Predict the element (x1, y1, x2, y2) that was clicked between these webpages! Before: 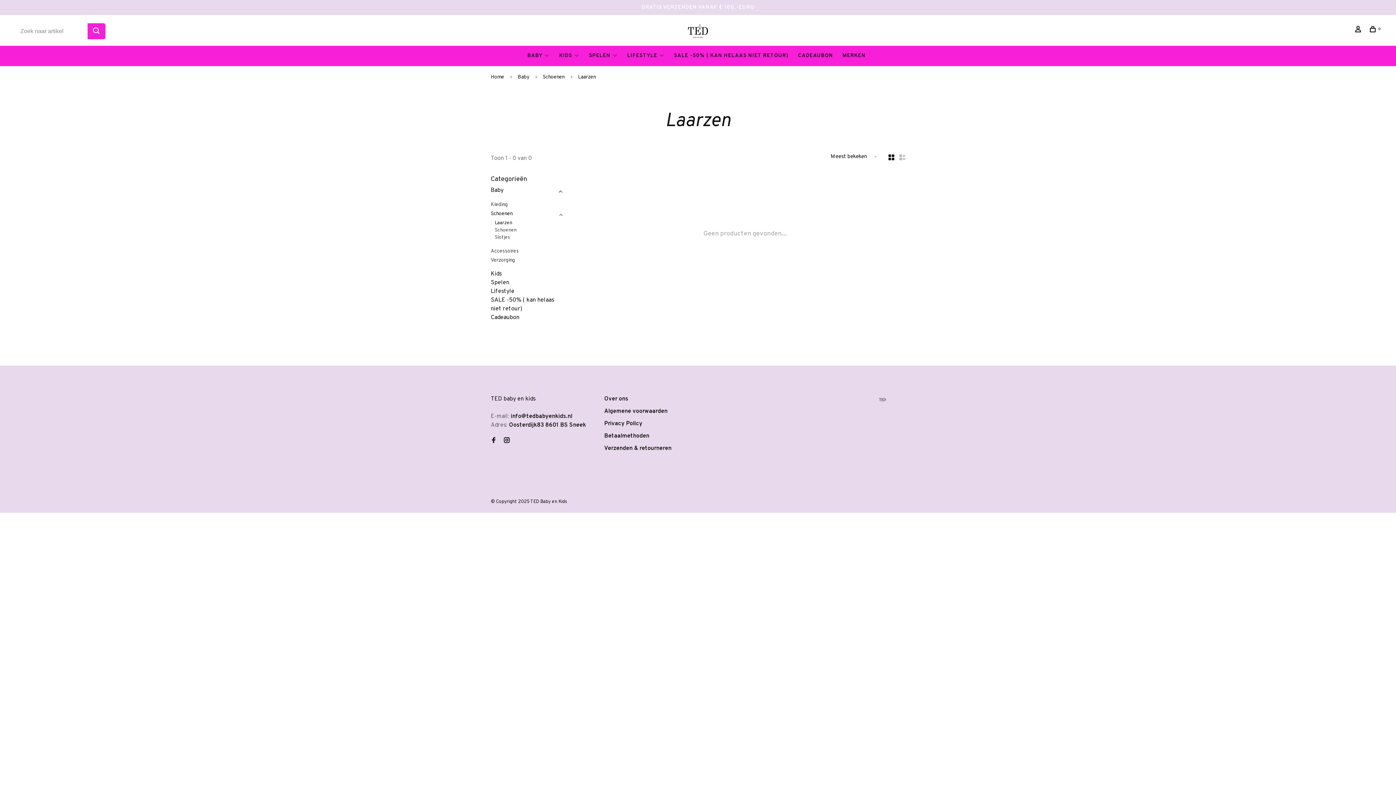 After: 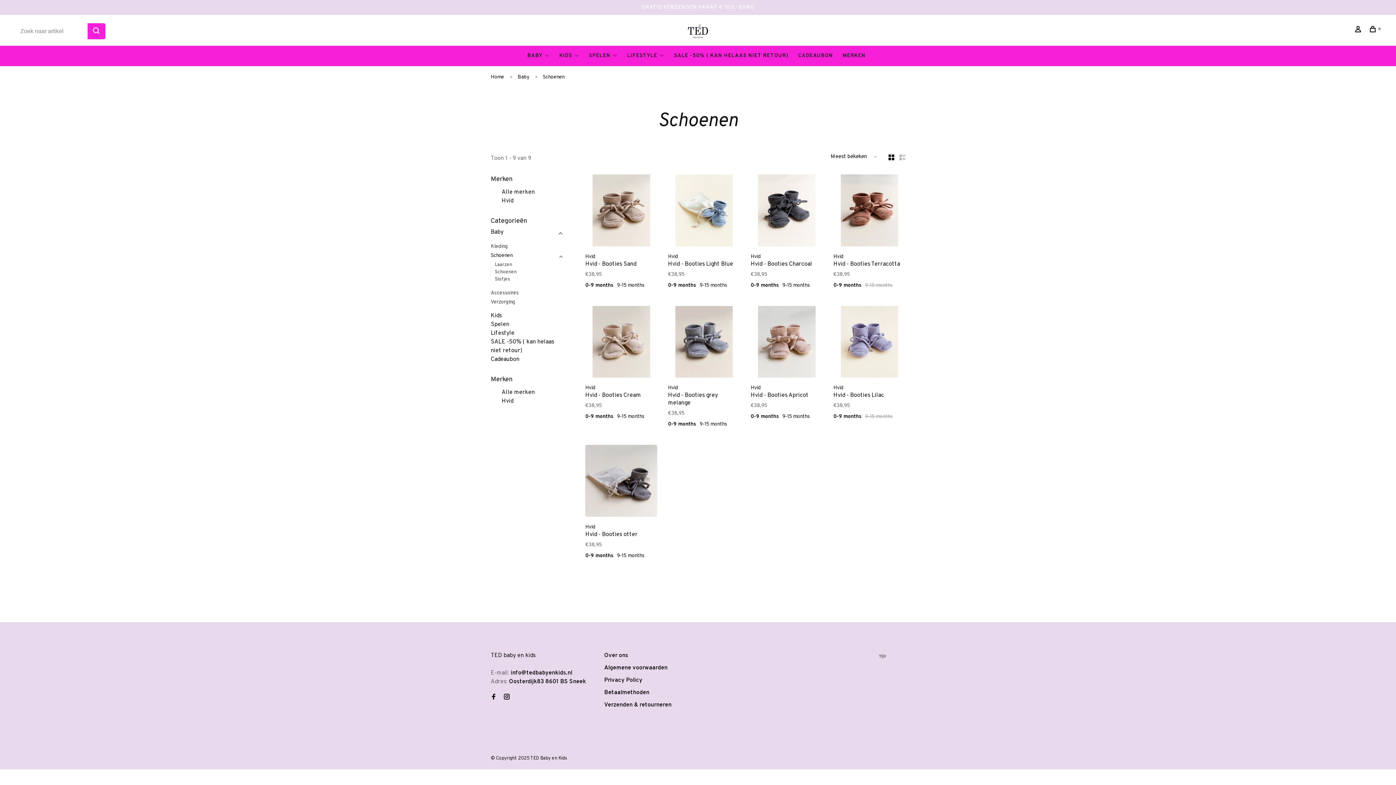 Action: label: Schoenen bbox: (542, 74, 564, 80)